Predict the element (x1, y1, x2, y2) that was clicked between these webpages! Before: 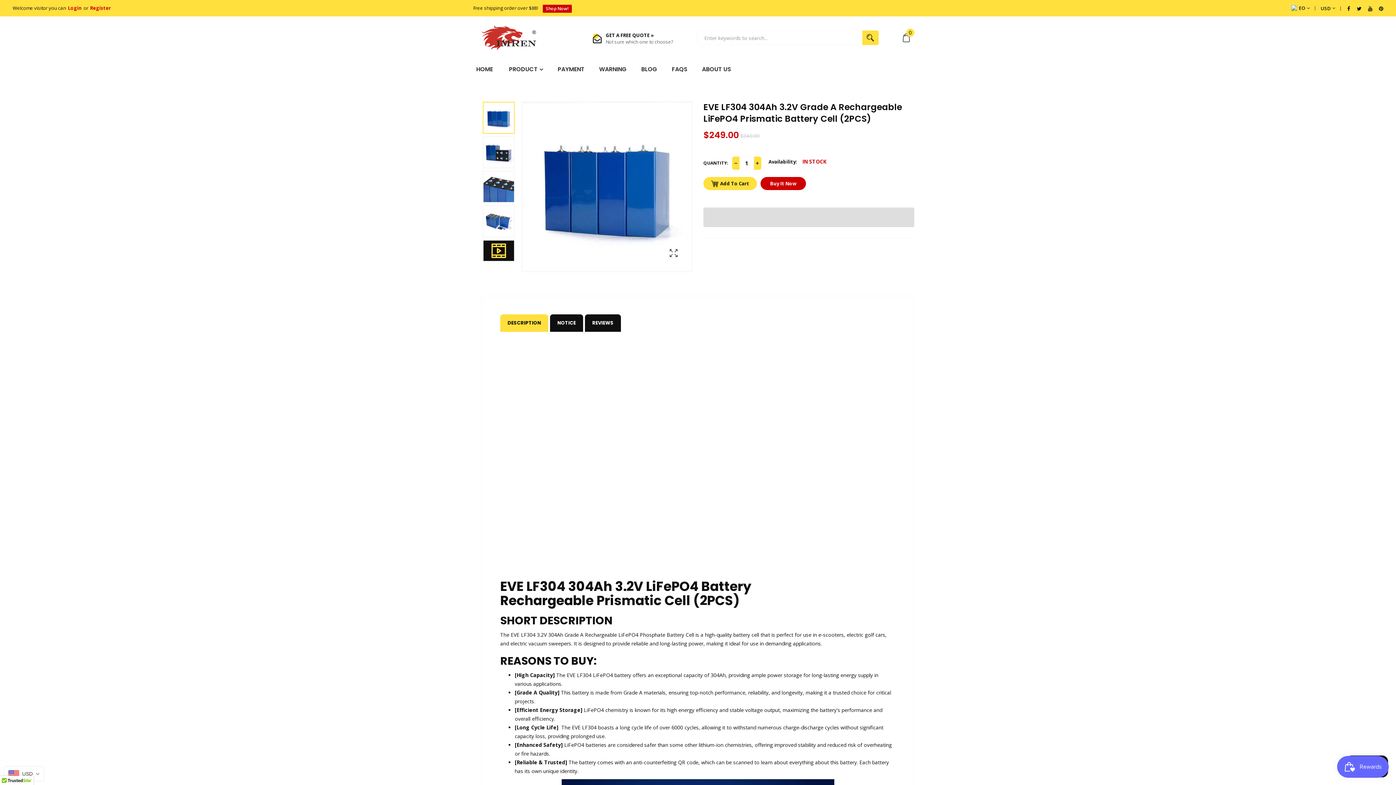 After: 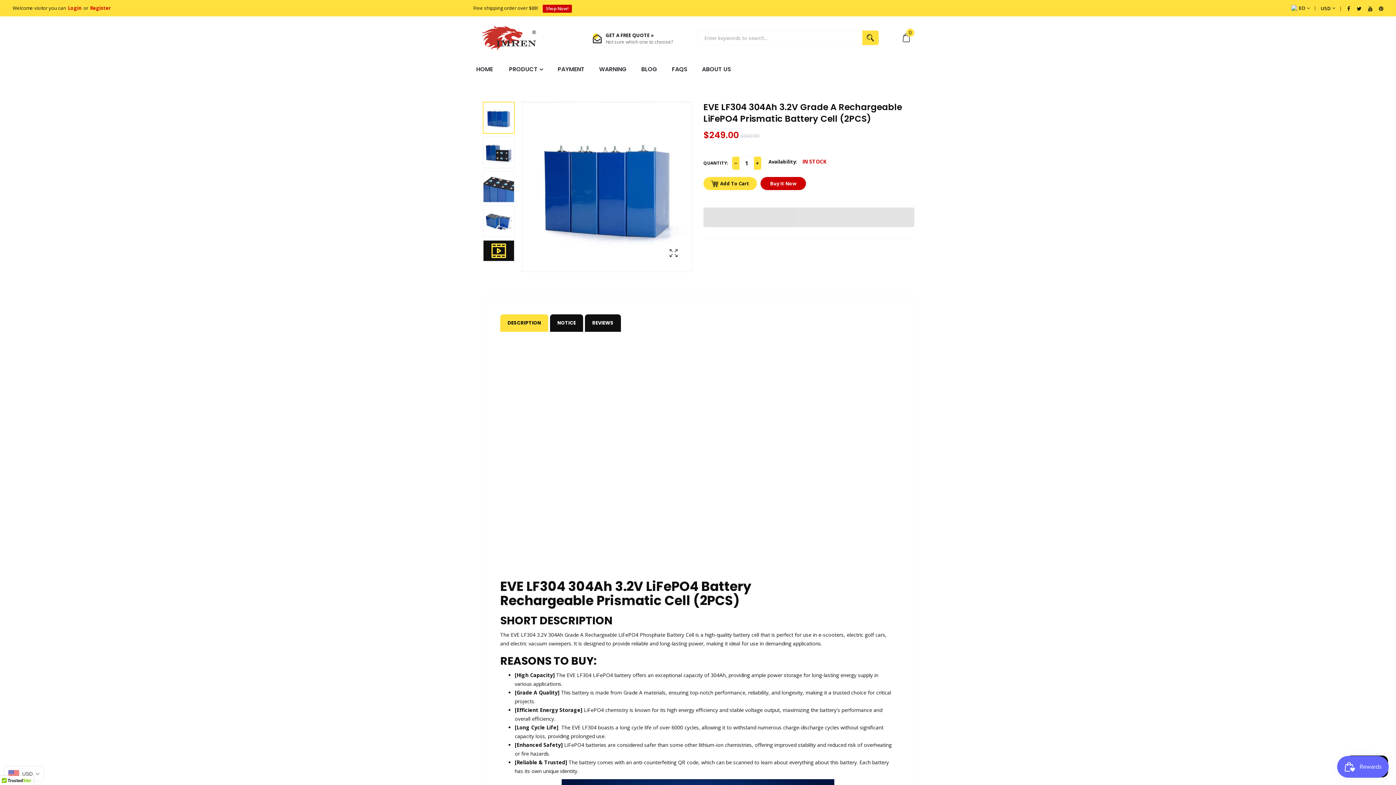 Action: label: DESCRIPTION bbox: (500, 314, 548, 332)